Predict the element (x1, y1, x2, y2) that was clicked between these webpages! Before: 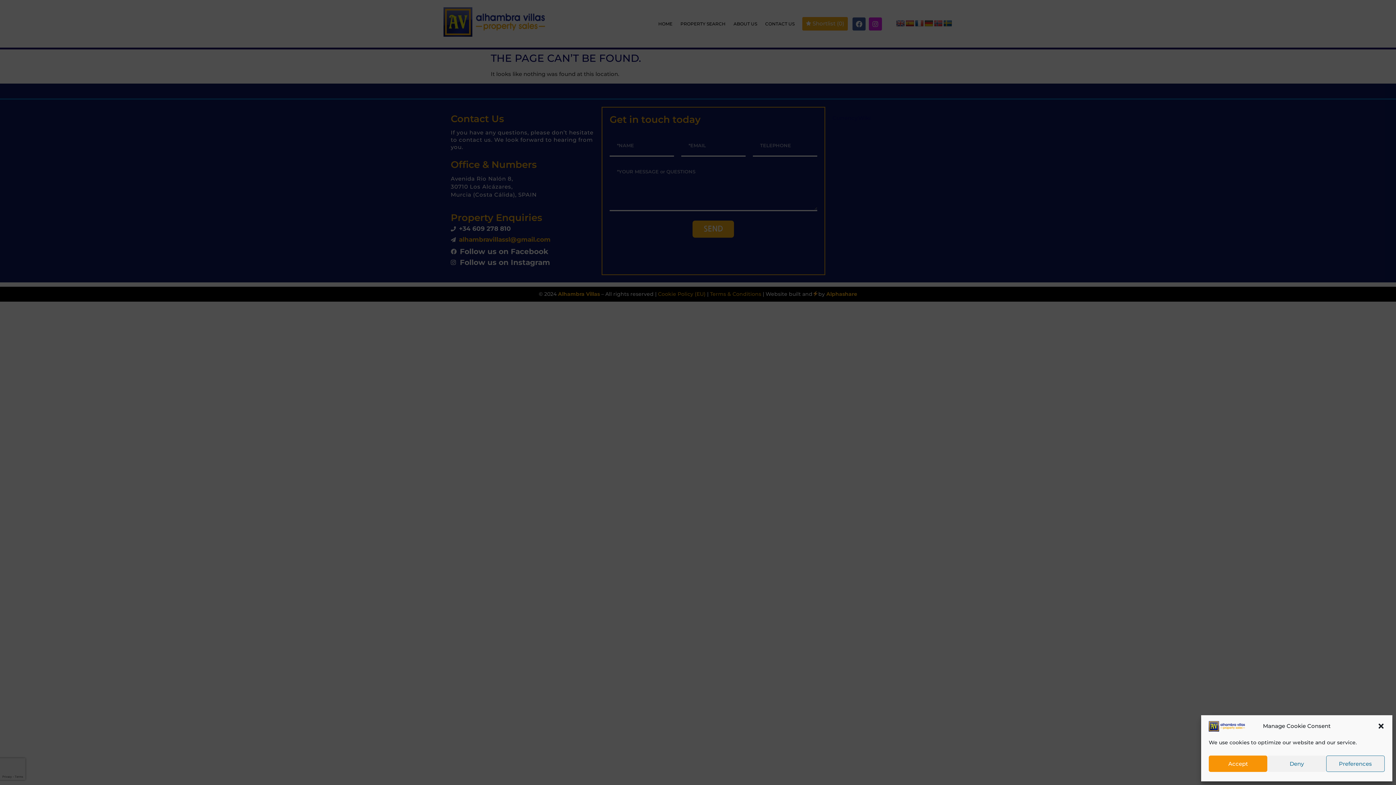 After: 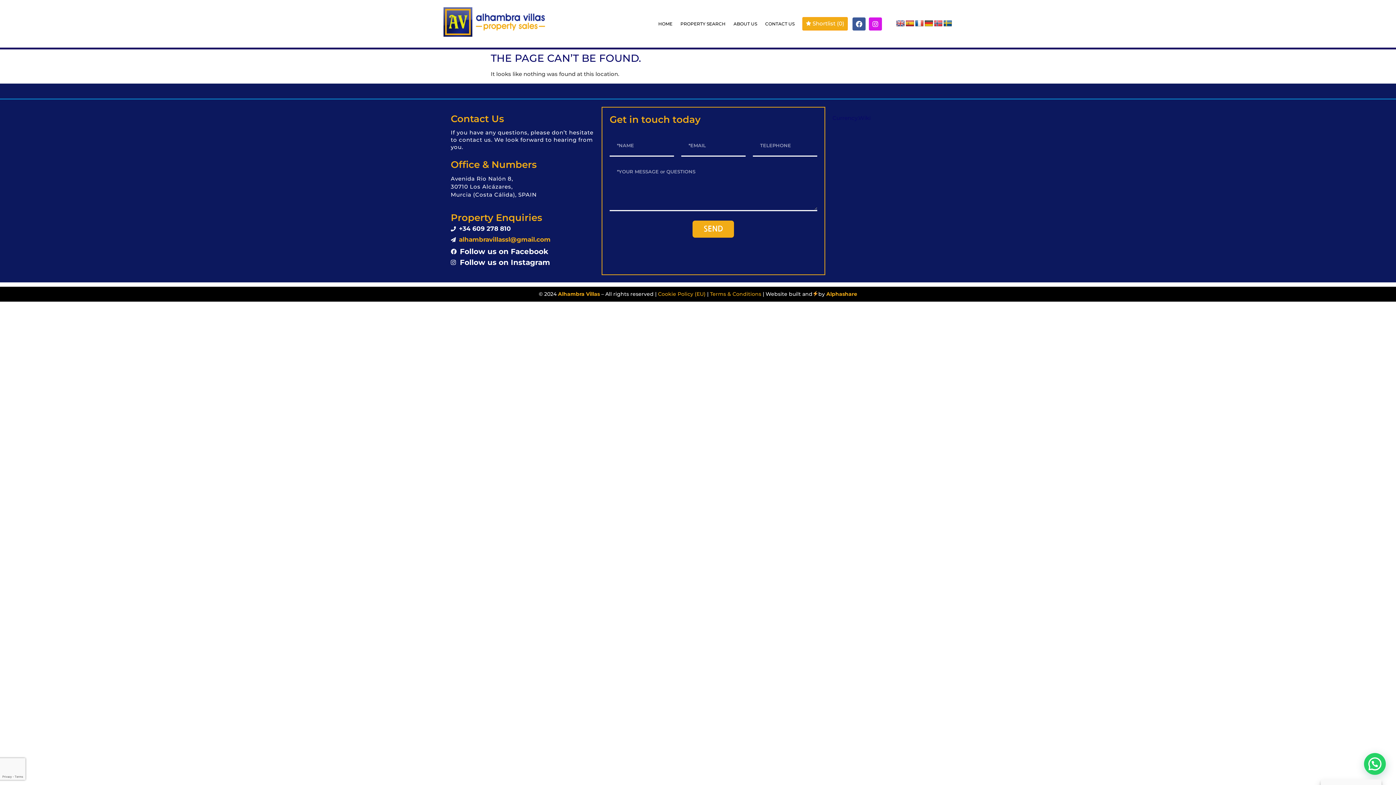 Action: label: Deny bbox: (1267, 756, 1326, 772)